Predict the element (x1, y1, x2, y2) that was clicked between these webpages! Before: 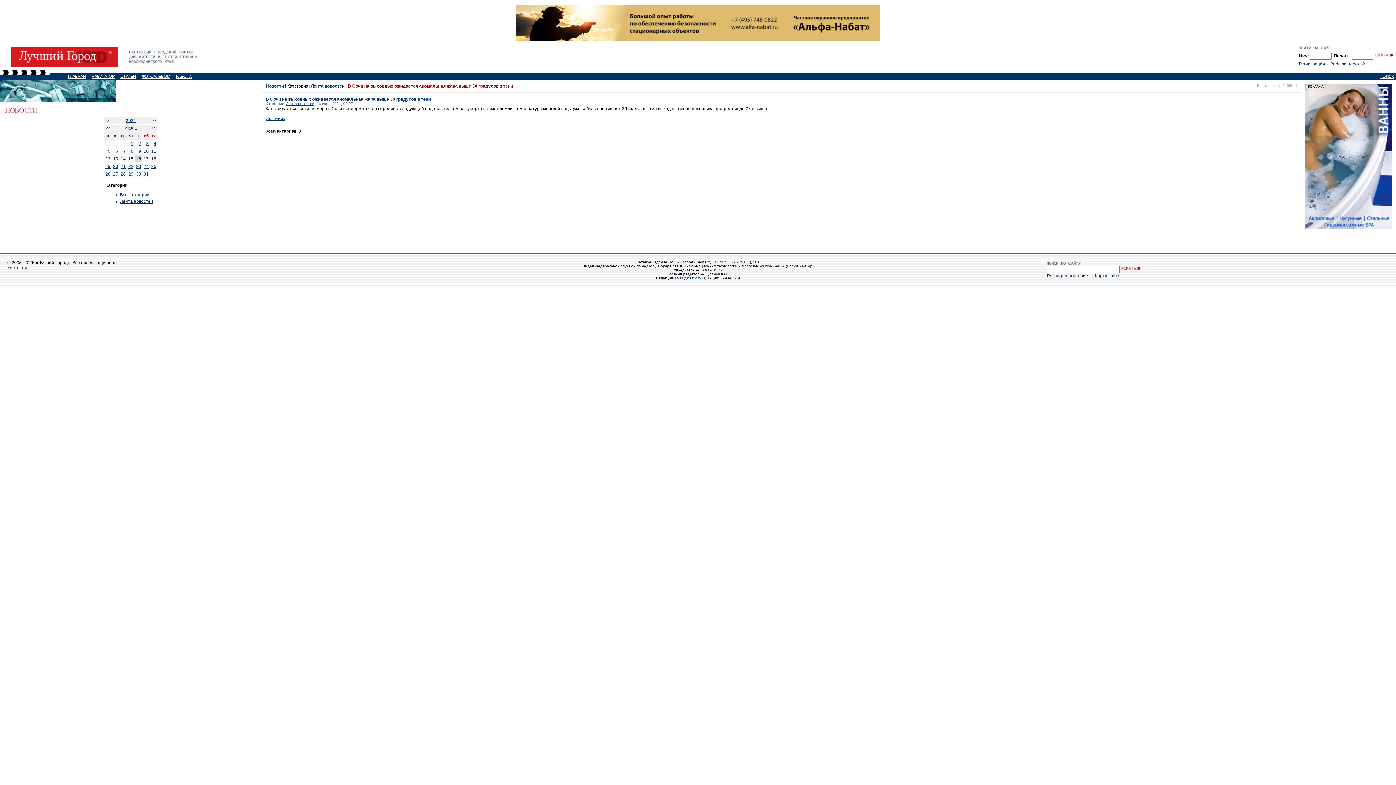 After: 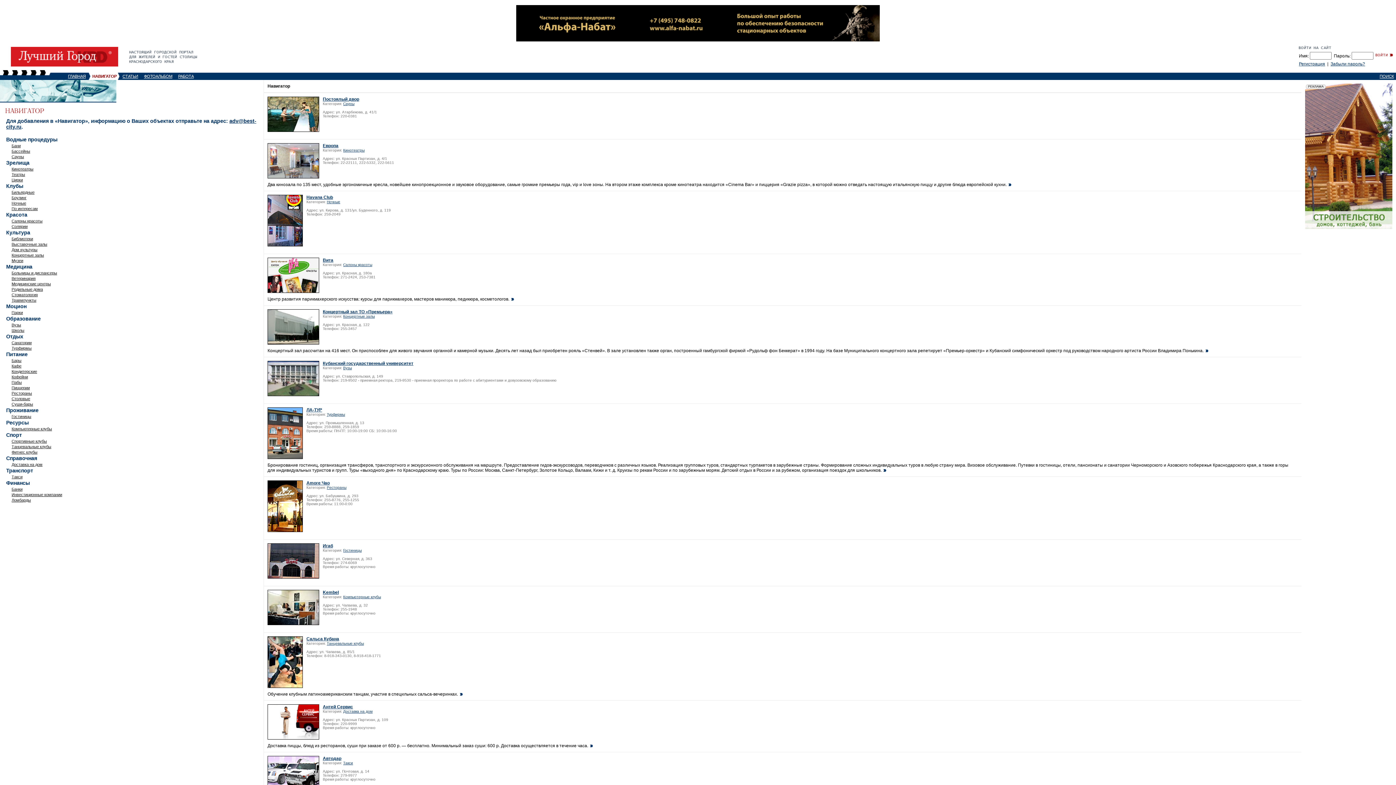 Action: bbox: (91, 74, 114, 78) label: НАВИГАТОР